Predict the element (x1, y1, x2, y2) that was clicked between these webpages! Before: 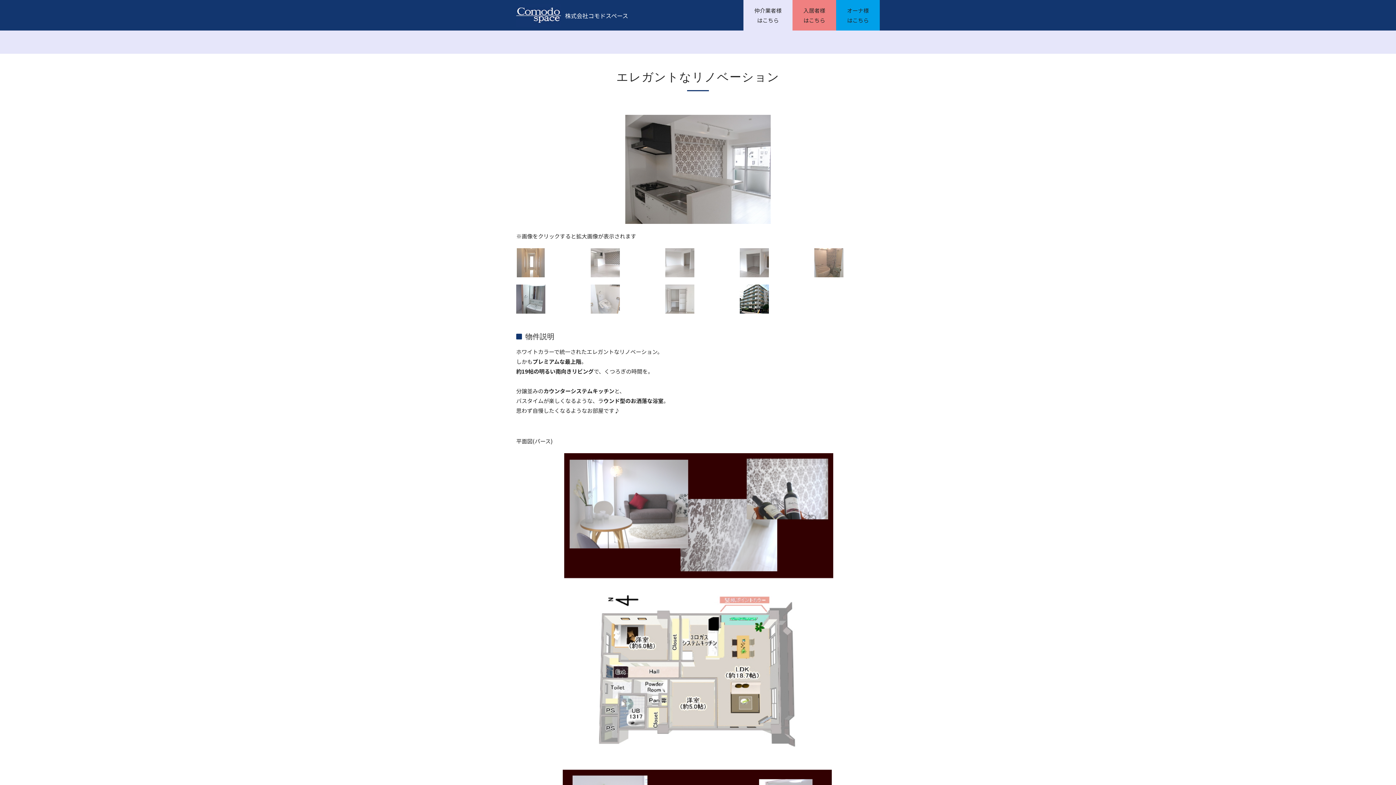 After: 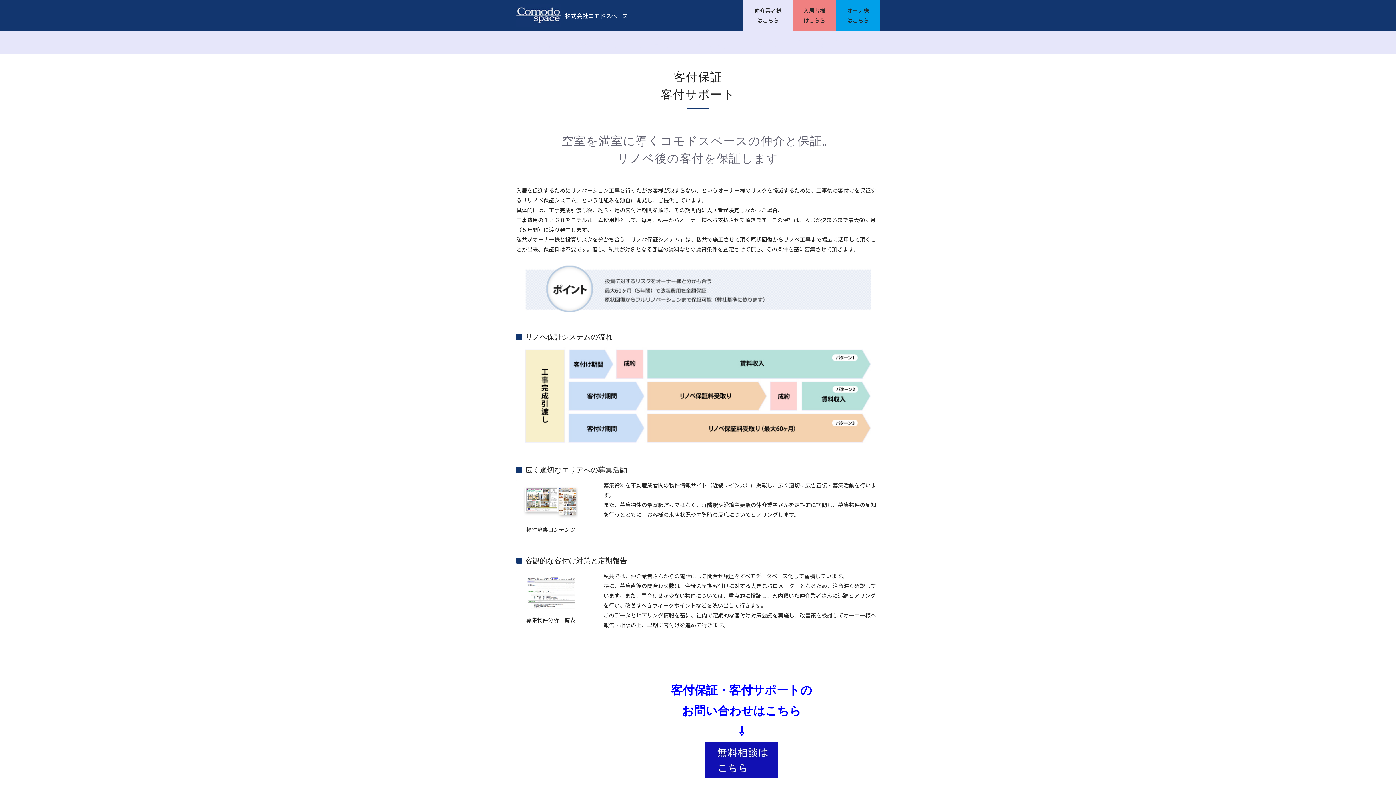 Action: bbox: (745, 30, 785, 53) label: 客付保証
客付サポート